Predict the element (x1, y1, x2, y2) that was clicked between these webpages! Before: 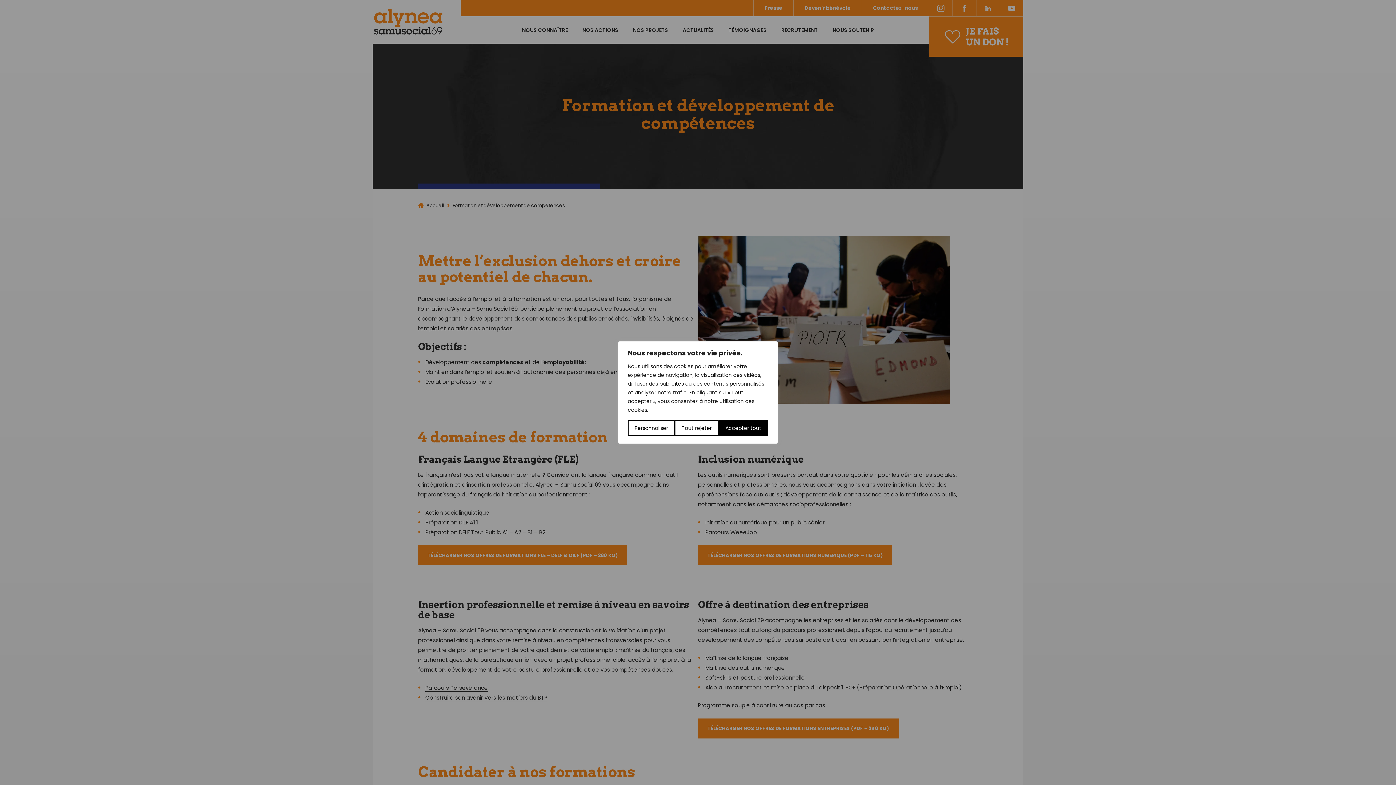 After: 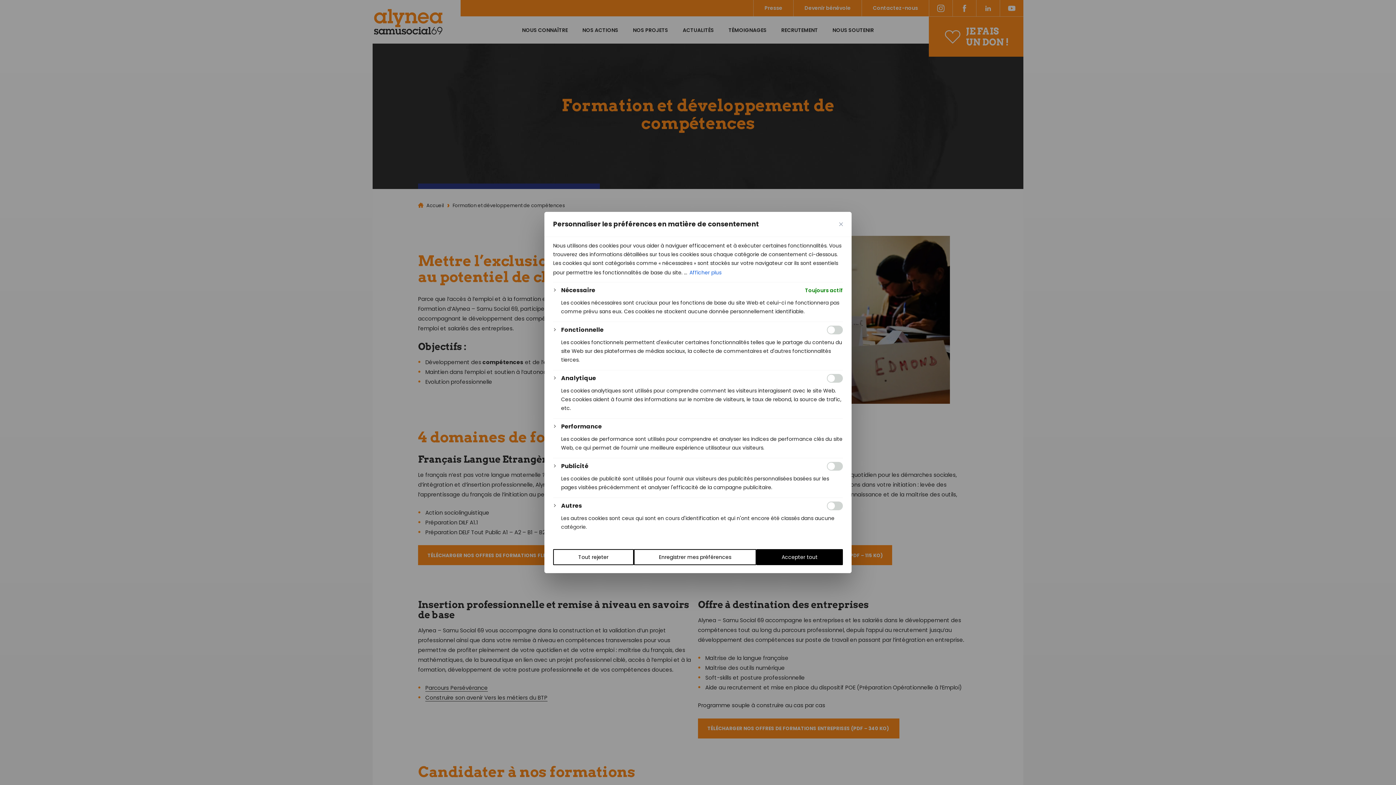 Action: bbox: (628, 420, 675, 436) label: Personnaliser